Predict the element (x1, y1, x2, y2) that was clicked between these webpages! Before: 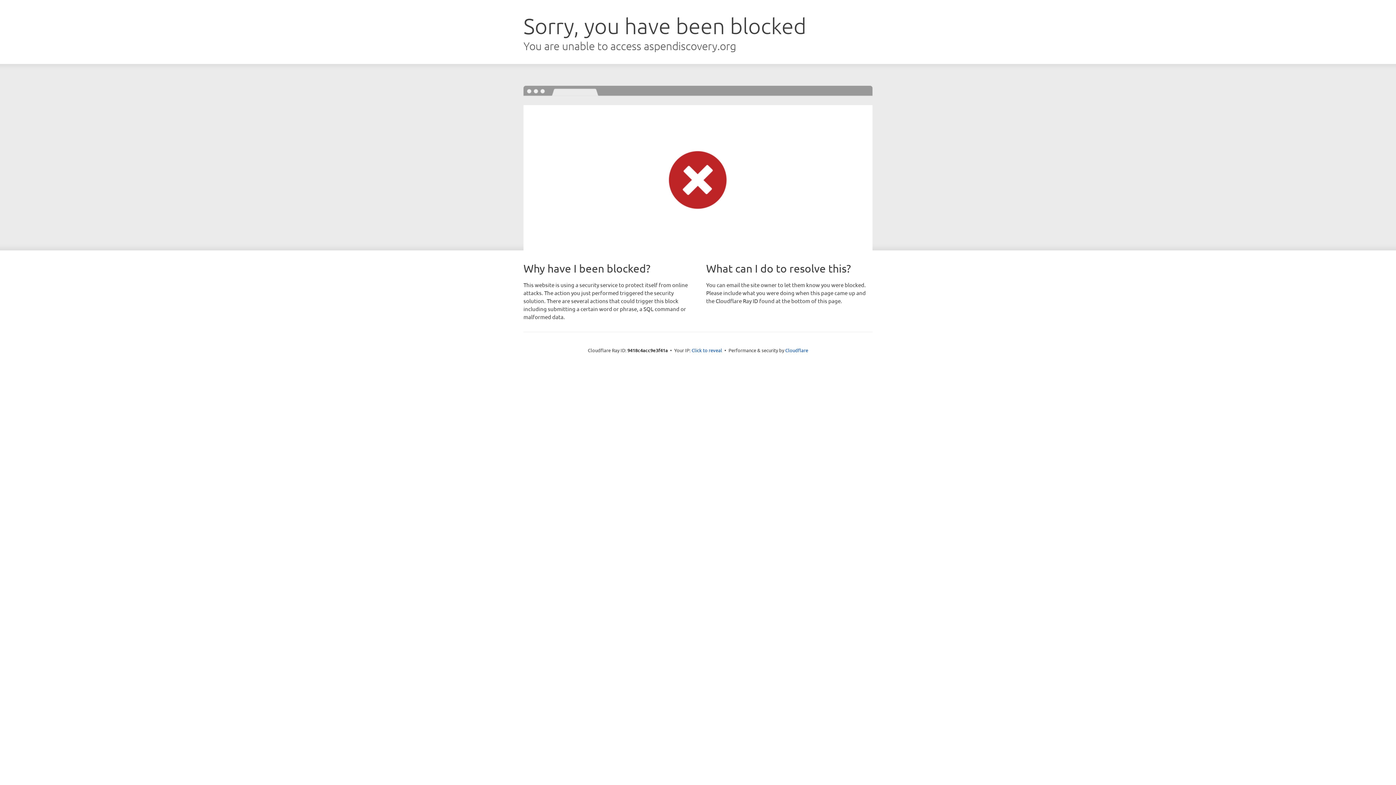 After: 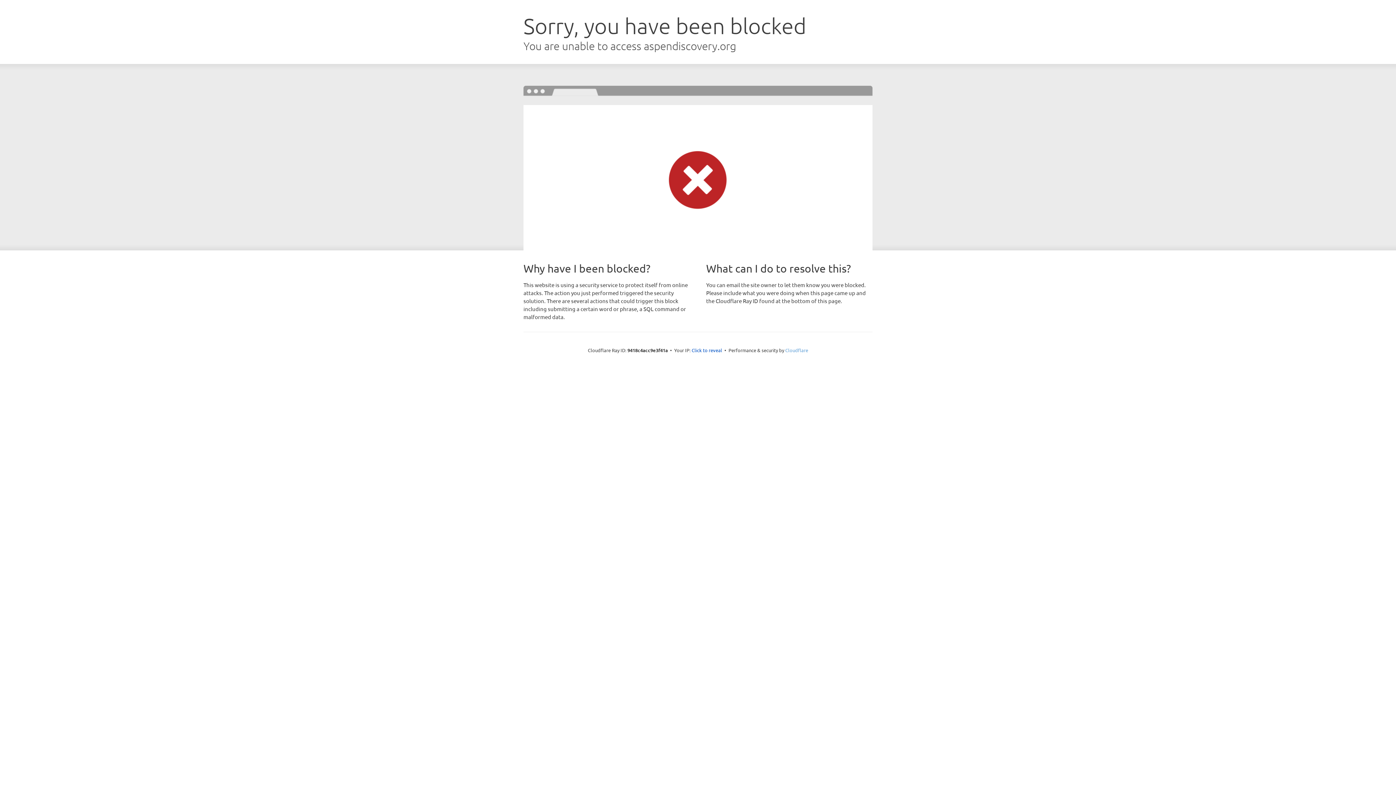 Action: label: Cloudflare bbox: (785, 347, 808, 353)